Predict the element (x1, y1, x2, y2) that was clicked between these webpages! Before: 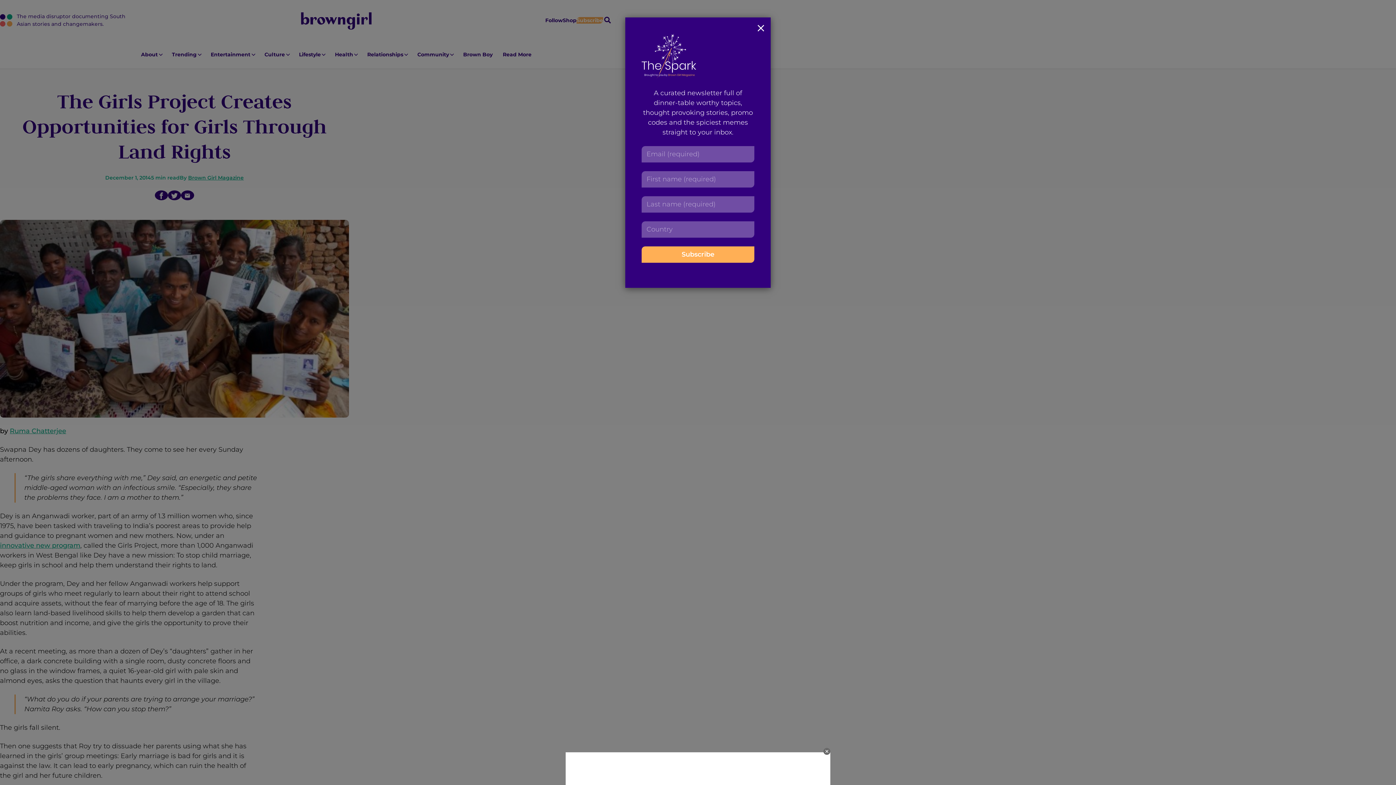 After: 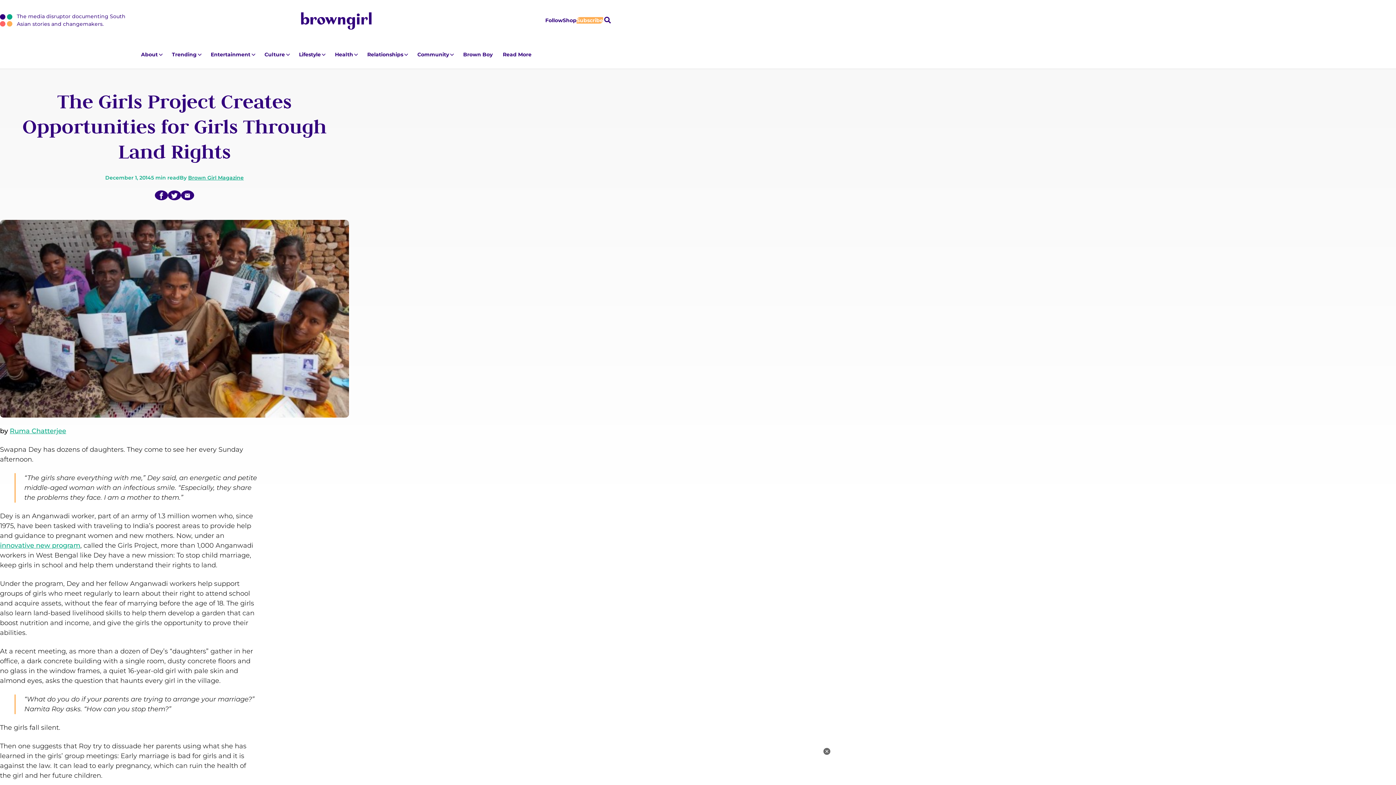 Action: bbox: (751, 17, 770, 40)